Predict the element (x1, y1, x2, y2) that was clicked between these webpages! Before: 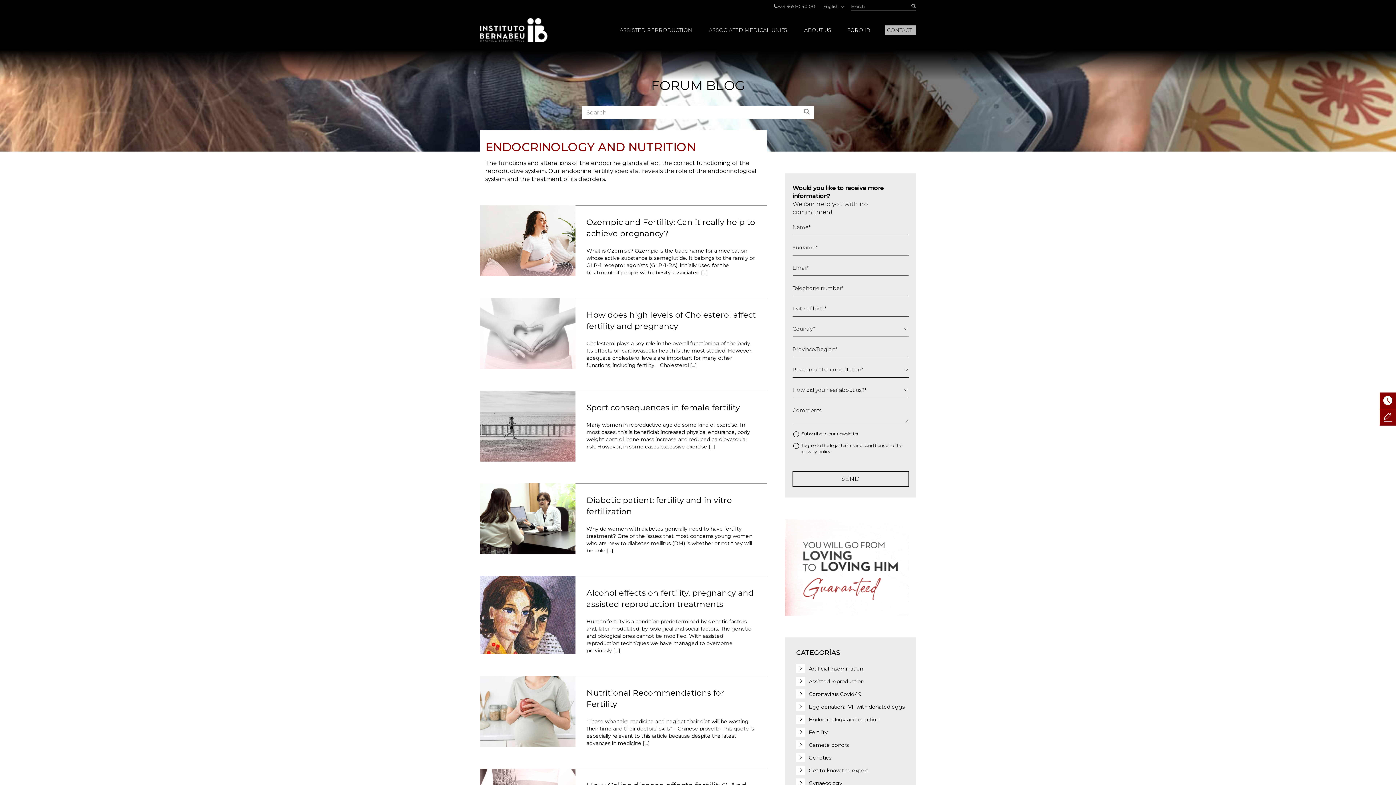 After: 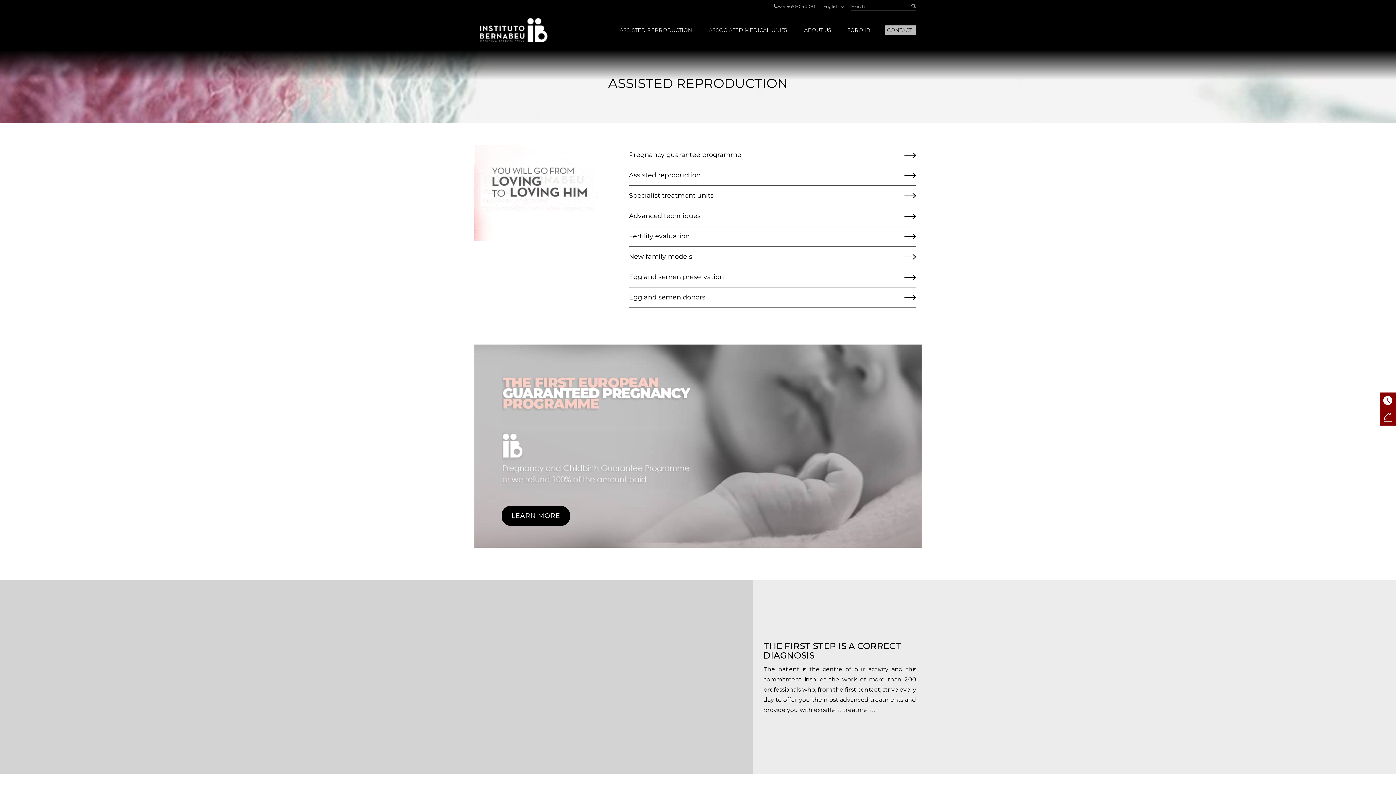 Action: label: ASSISTED REPRODUCTION bbox: (620, 26, 694, 33)